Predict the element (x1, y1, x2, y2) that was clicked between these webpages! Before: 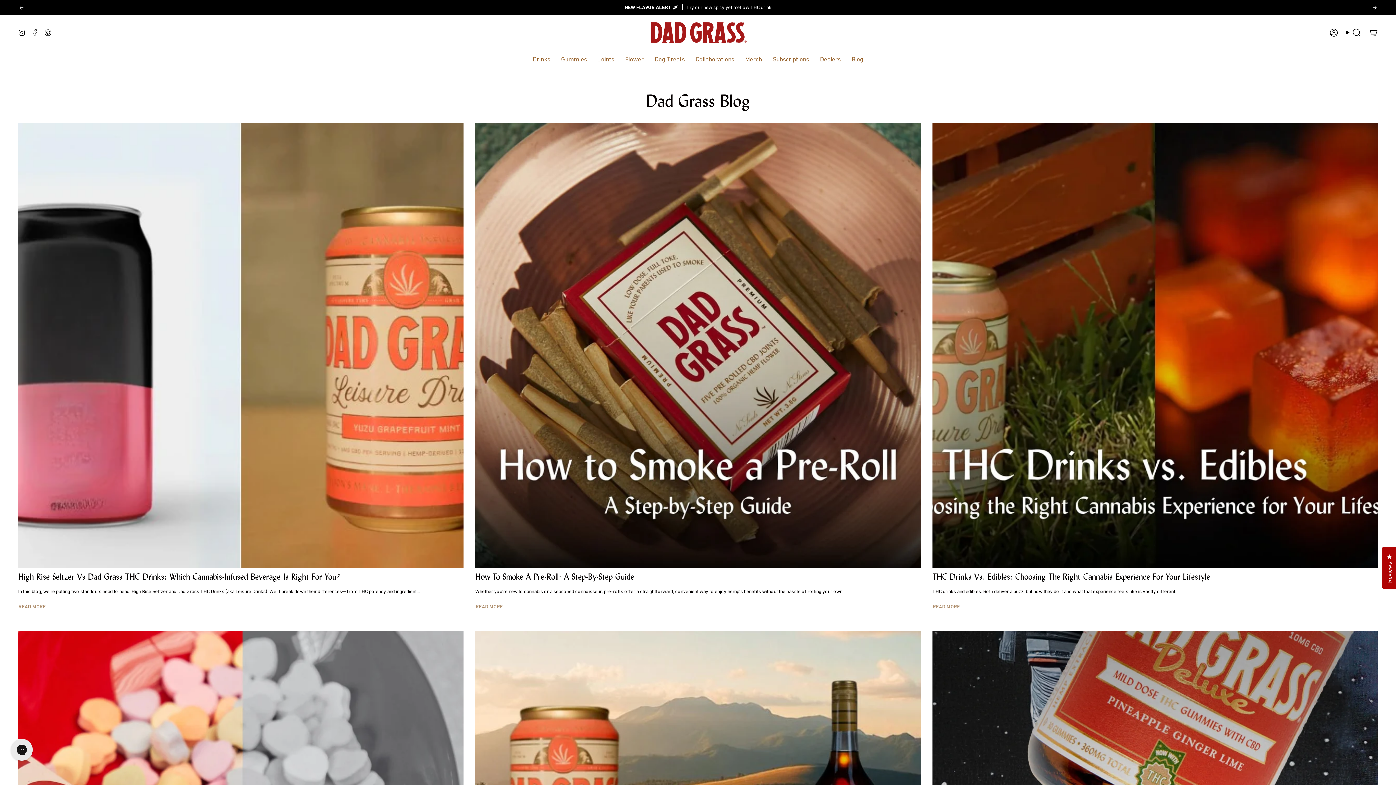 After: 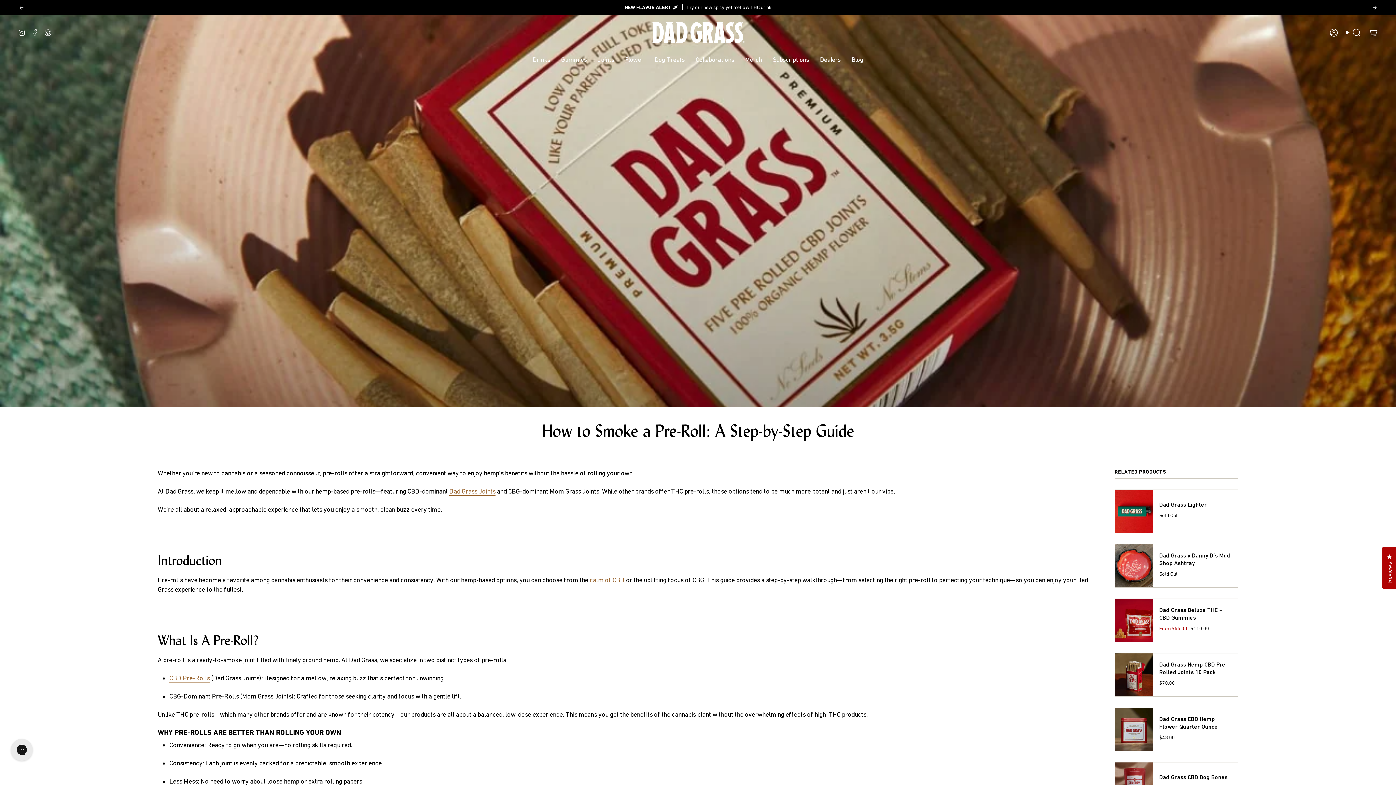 Action: bbox: (475, 572, 920, 582) label: How To Smoke A Pre-Roll: A Step-By-Step Guide